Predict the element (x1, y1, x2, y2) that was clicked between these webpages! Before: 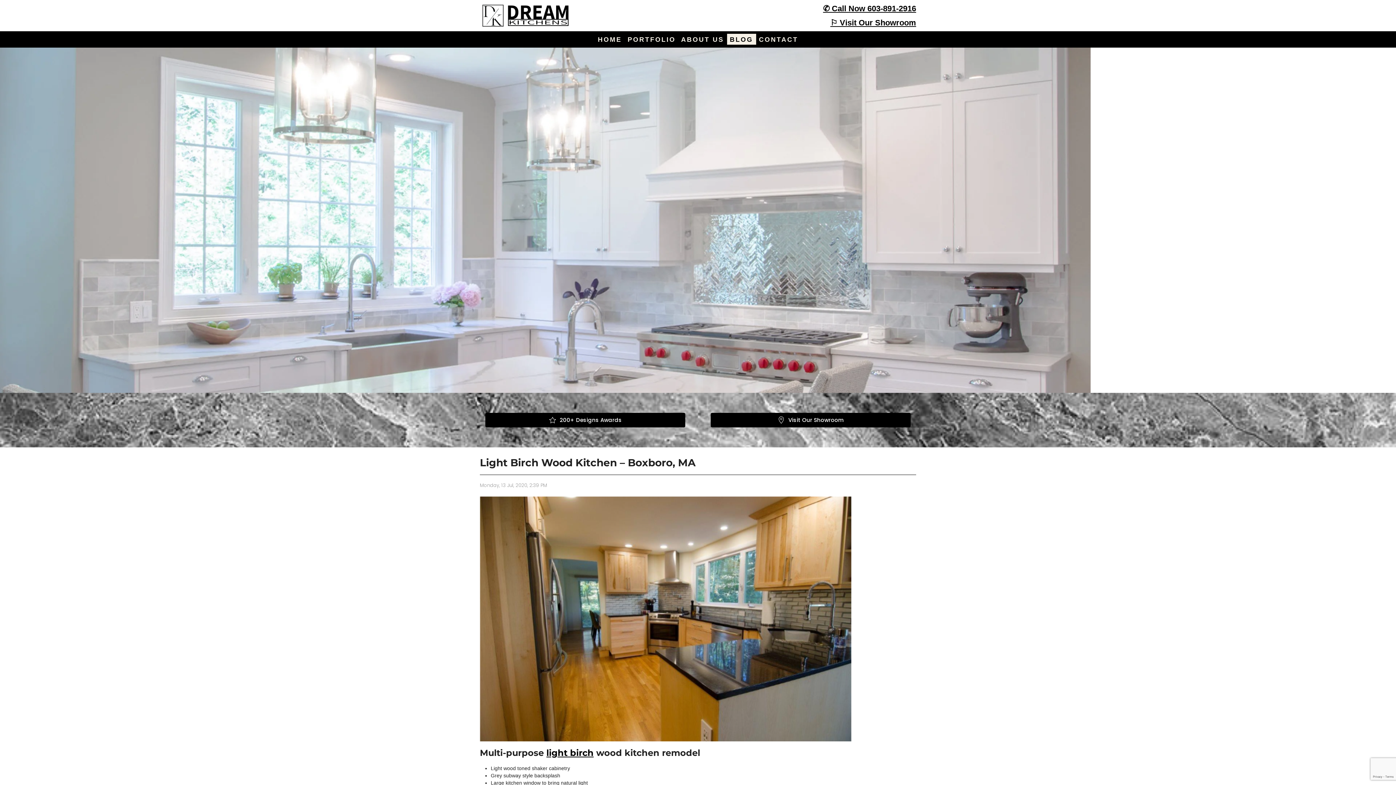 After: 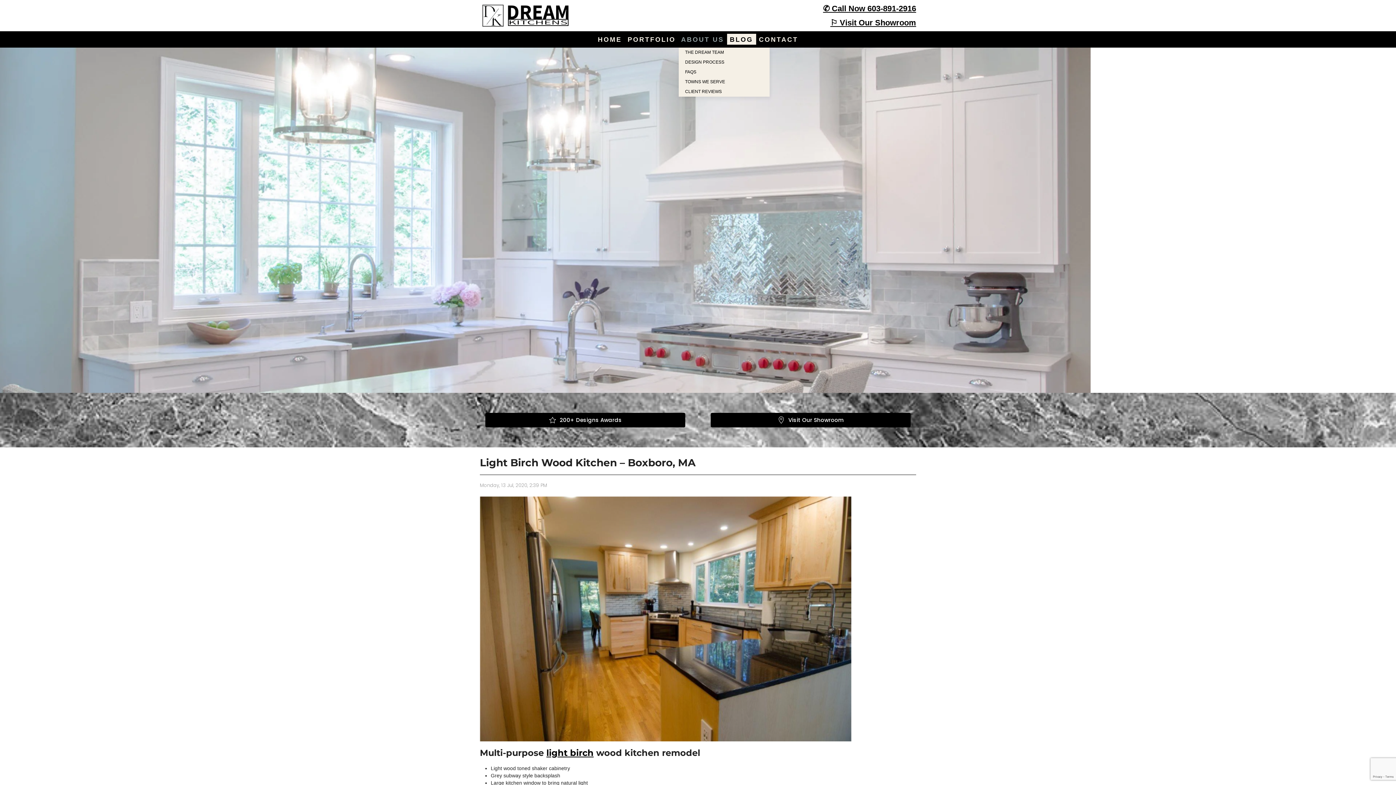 Action: bbox: (678, 31, 727, 47) label:  ABOUT US 